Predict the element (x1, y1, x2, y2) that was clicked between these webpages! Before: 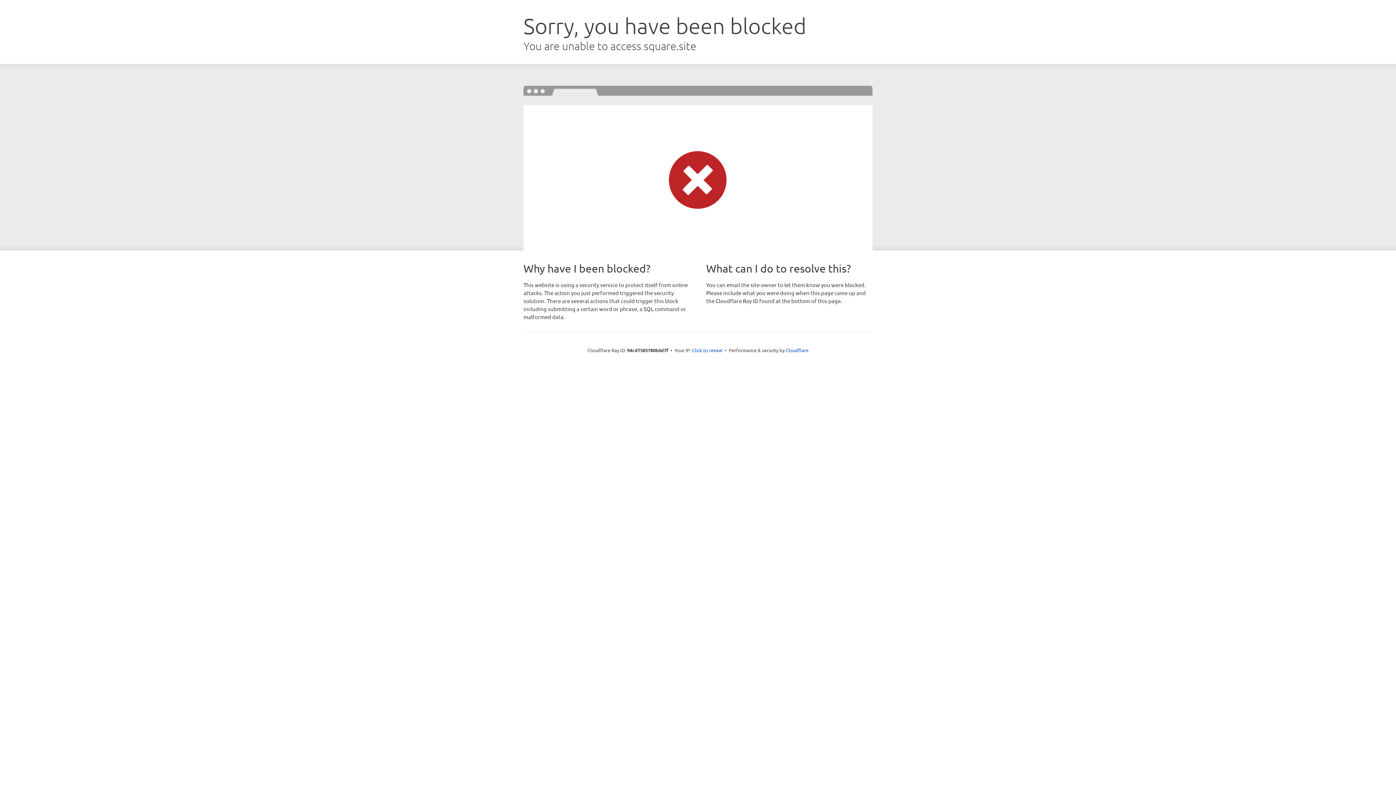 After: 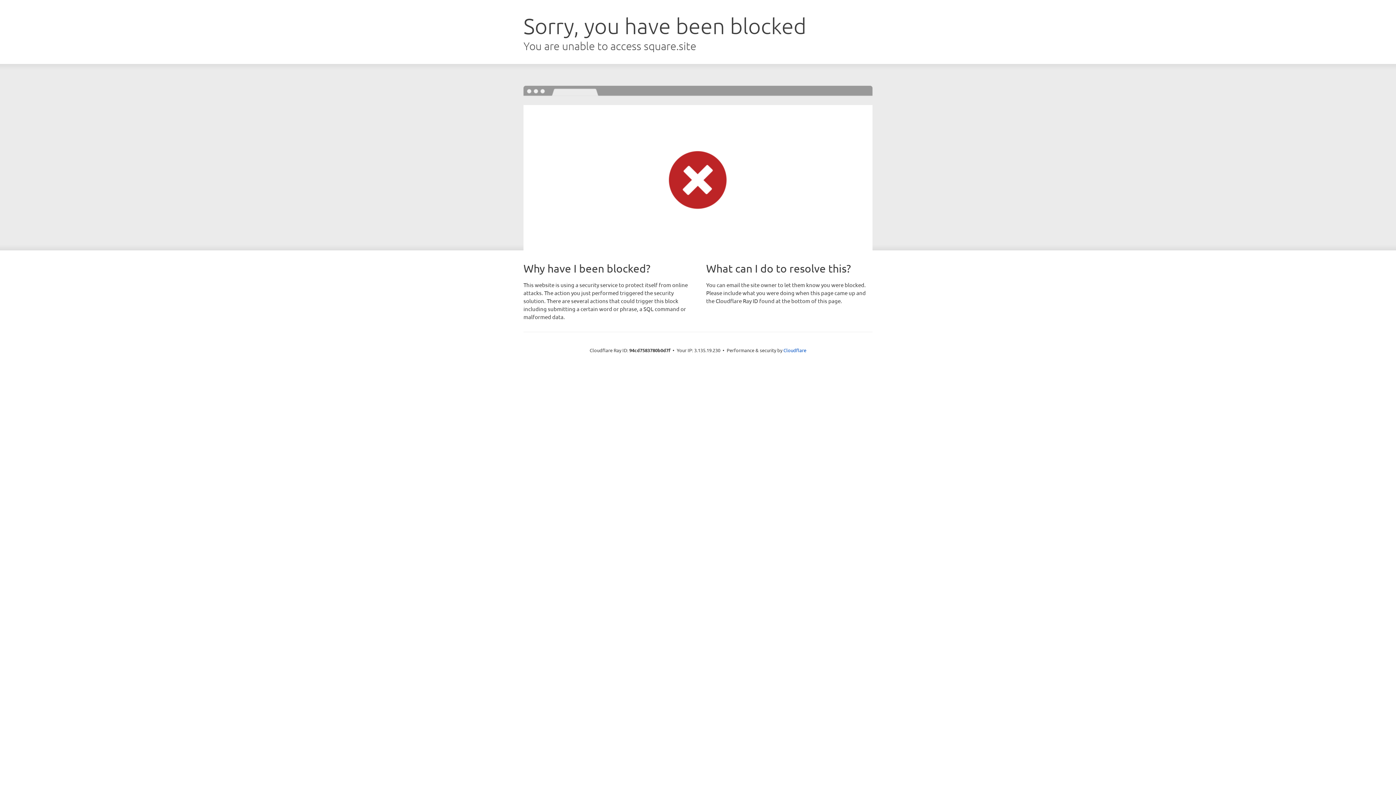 Action: bbox: (692, 346, 722, 353) label: Click to reveal